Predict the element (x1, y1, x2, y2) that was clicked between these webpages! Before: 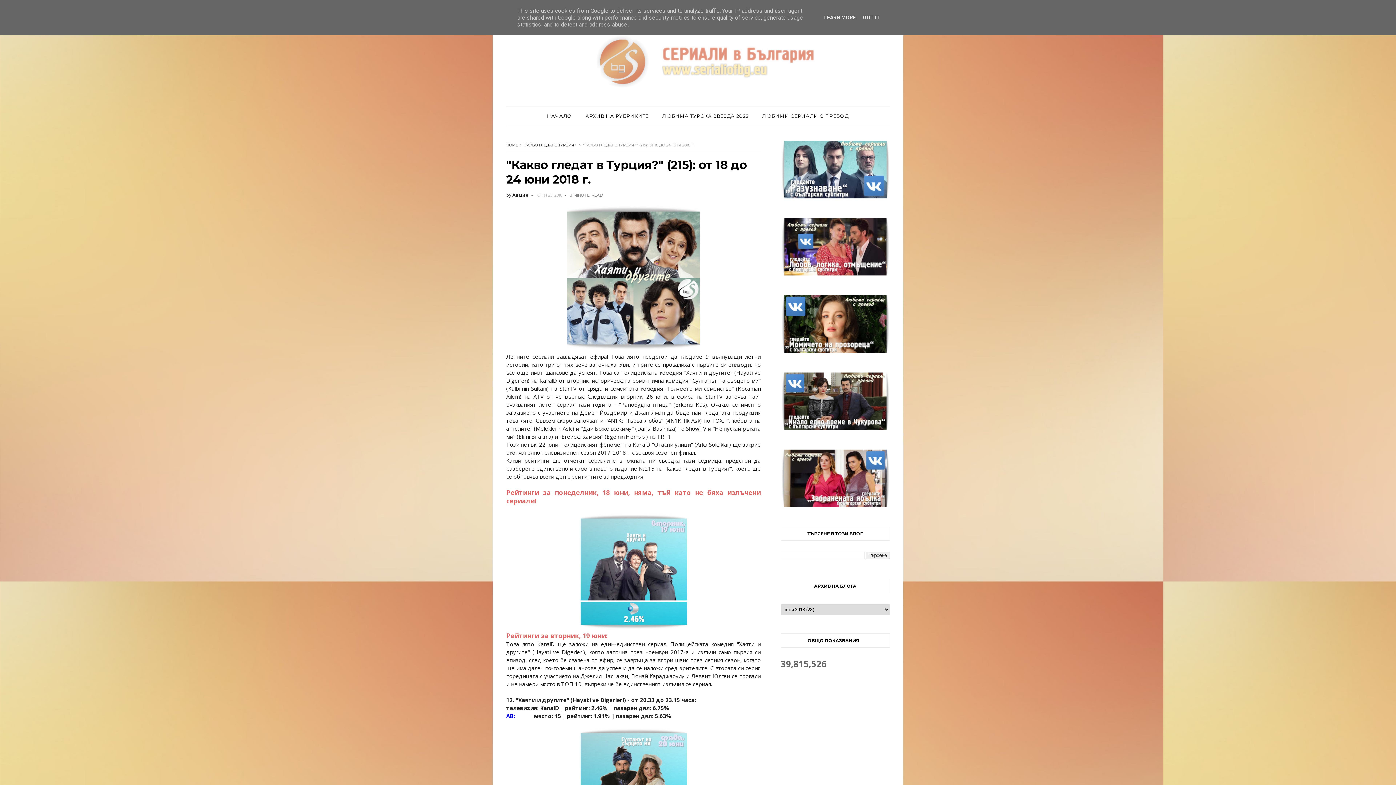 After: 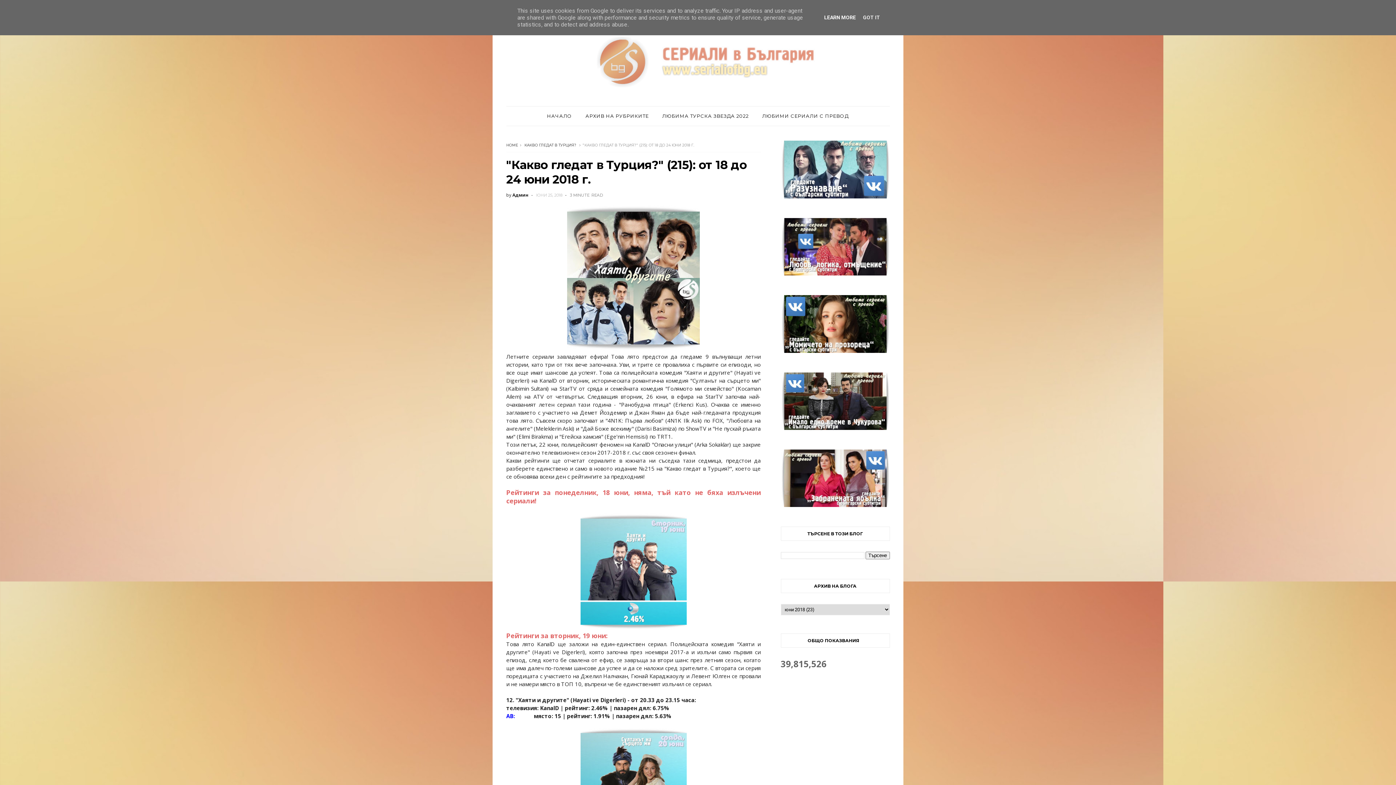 Action: bbox: (822, 14, 858, 20) label: LEARN MORE